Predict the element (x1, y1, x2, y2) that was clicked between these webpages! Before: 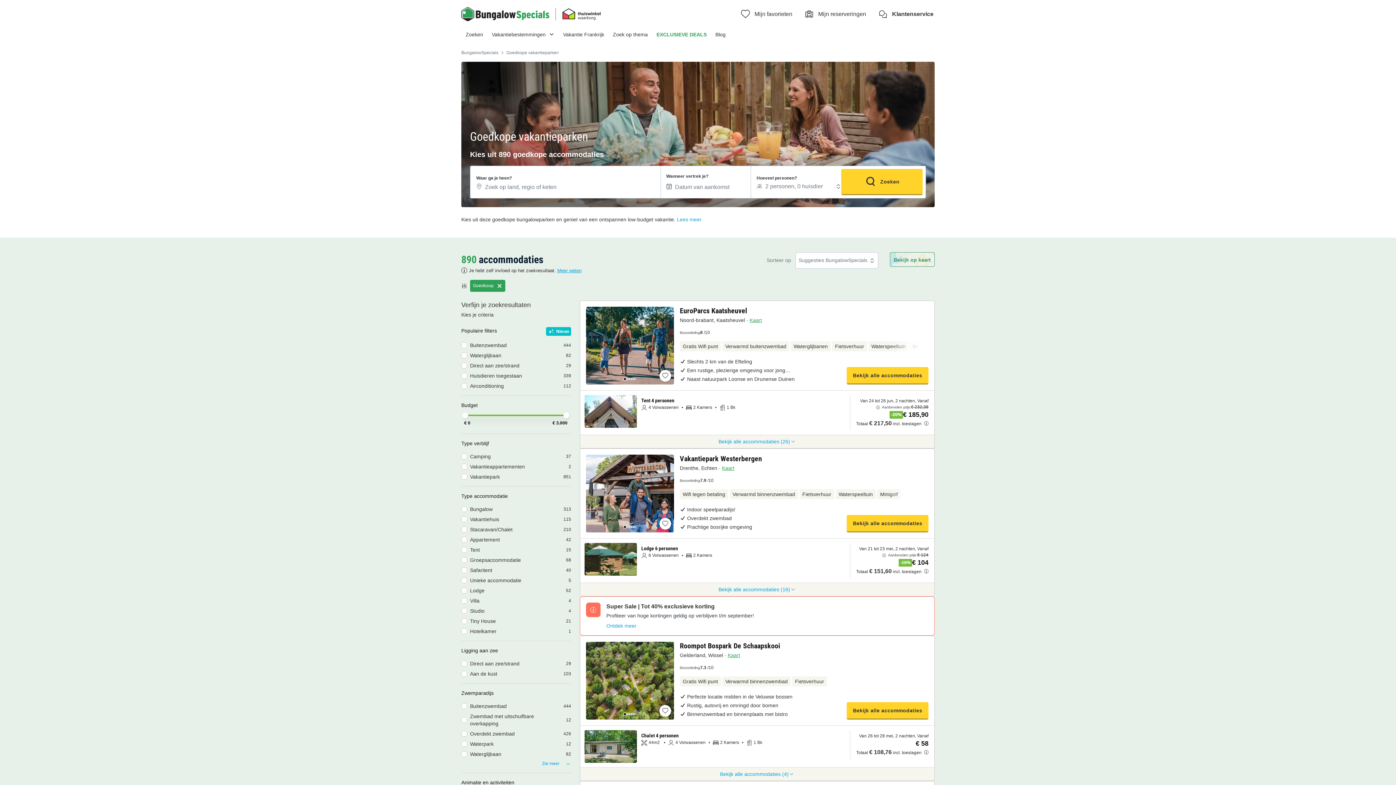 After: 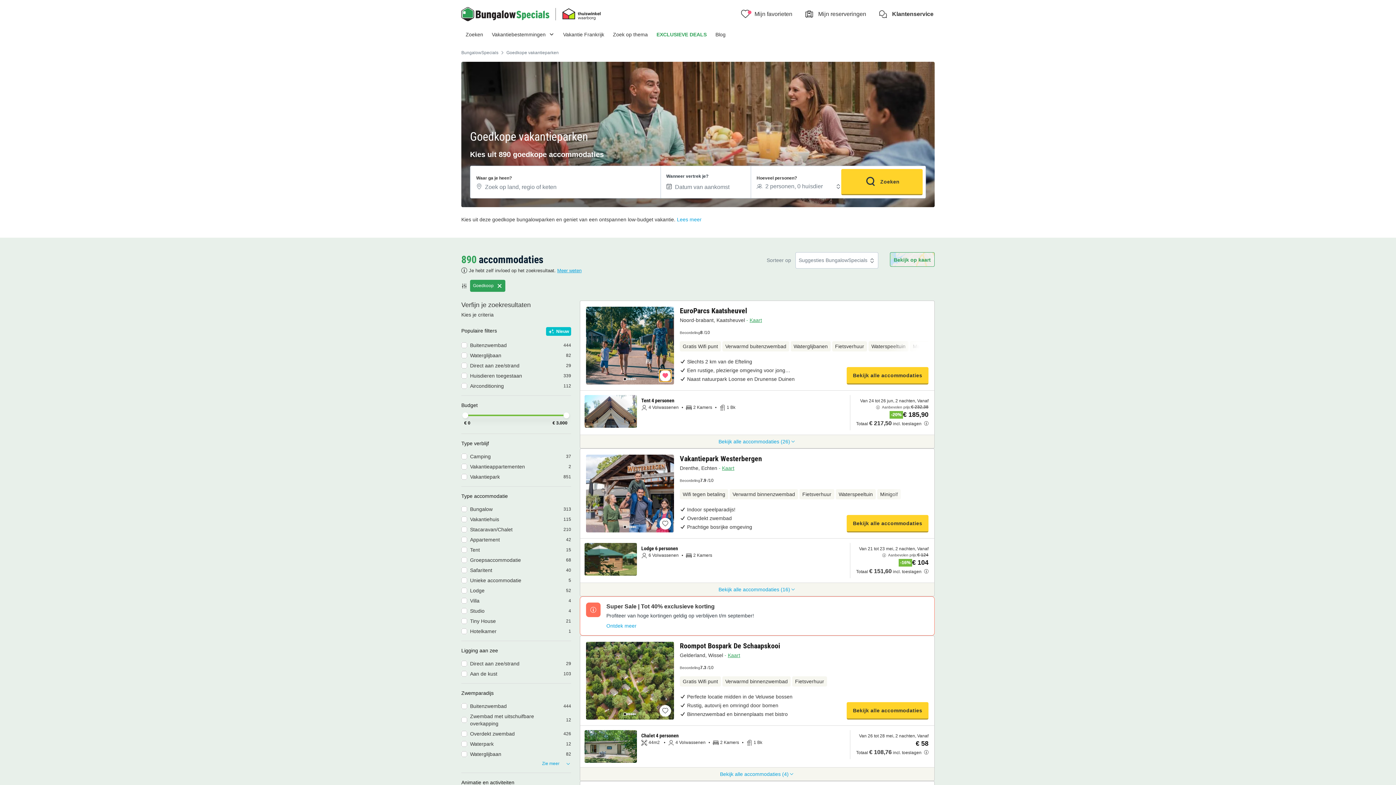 Action: bbox: (659, 370, 671, 381) label: Favorieten toevoegen of verwijderen